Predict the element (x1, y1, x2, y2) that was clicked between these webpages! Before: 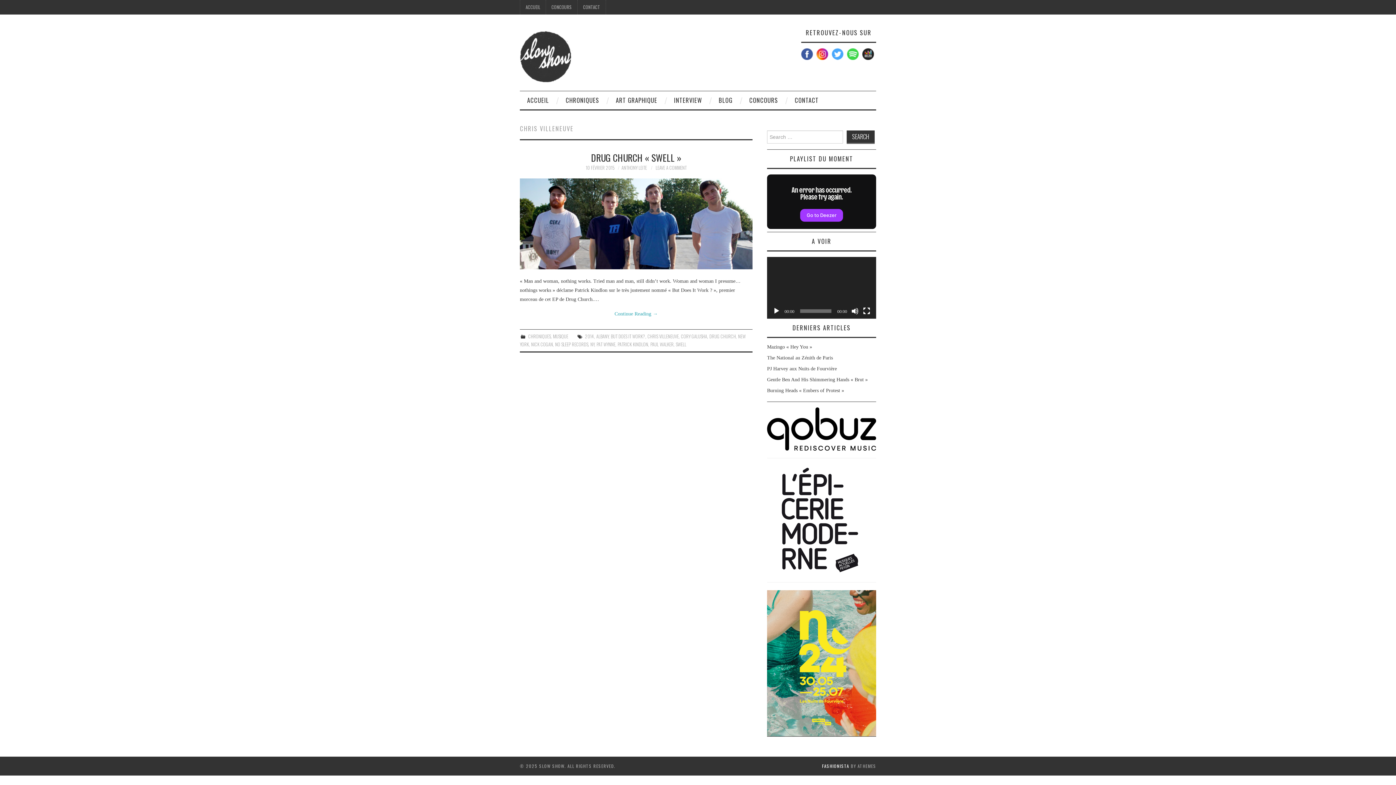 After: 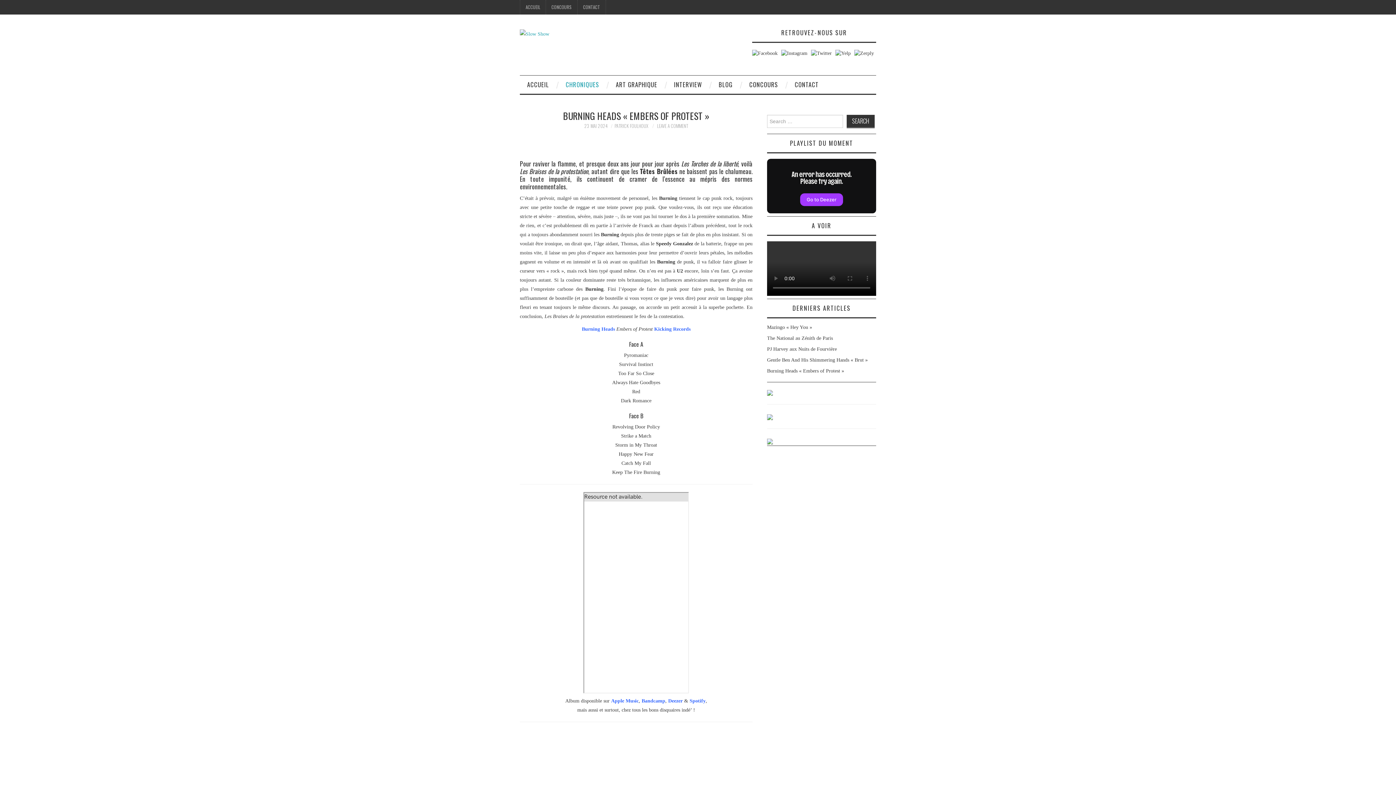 Action: bbox: (767, 387, 844, 393) label: Burning Heads « Embers of Protest »